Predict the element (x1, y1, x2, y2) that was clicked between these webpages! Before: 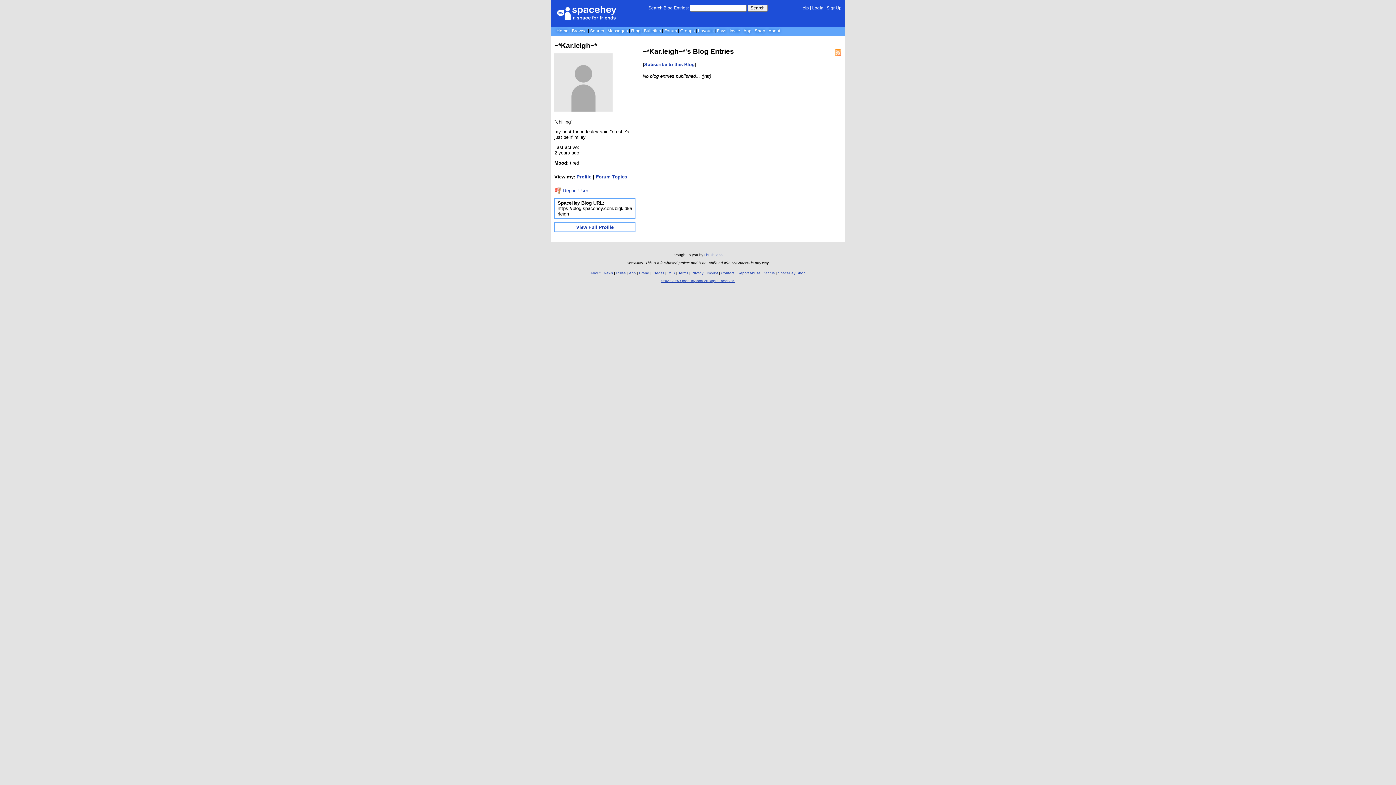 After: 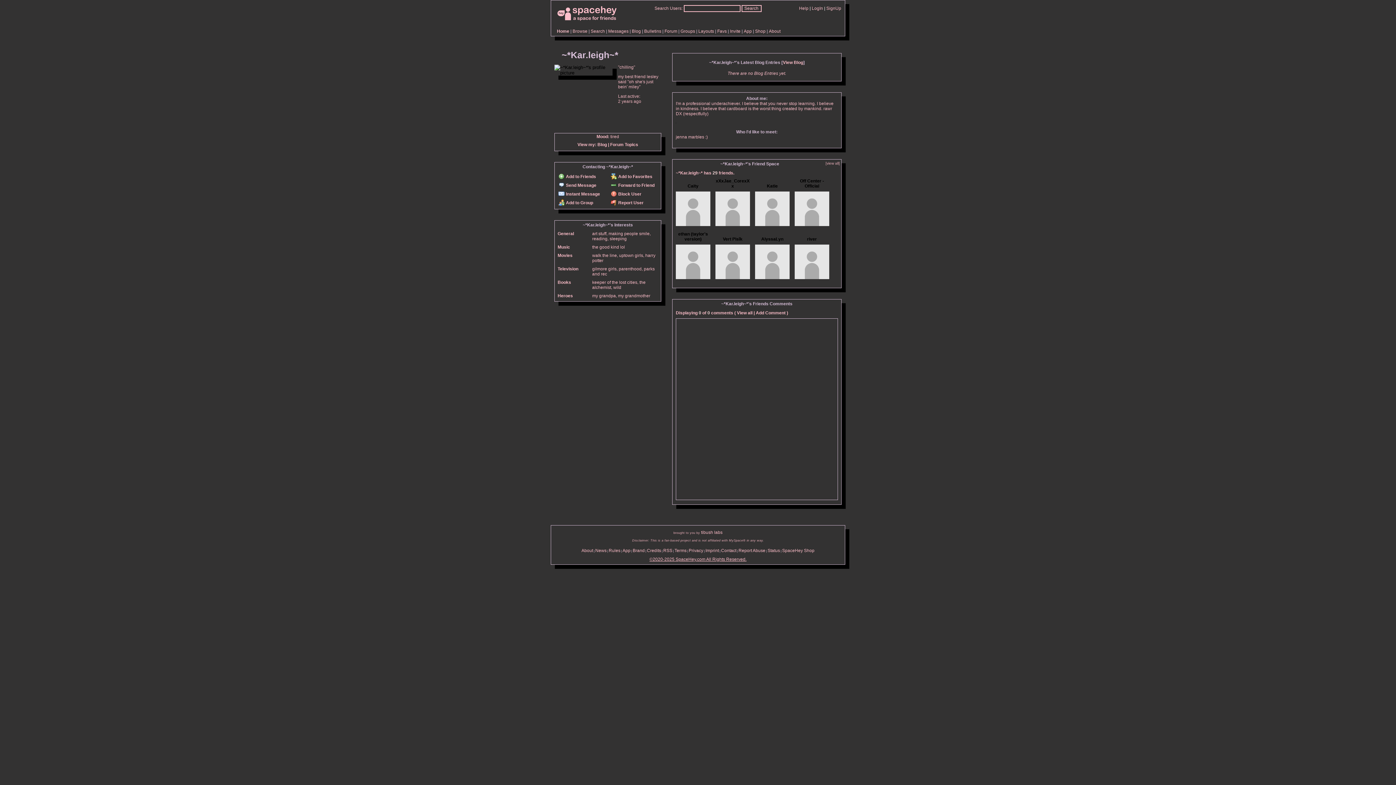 Action: bbox: (576, 224, 613, 230) label: View Full Profile